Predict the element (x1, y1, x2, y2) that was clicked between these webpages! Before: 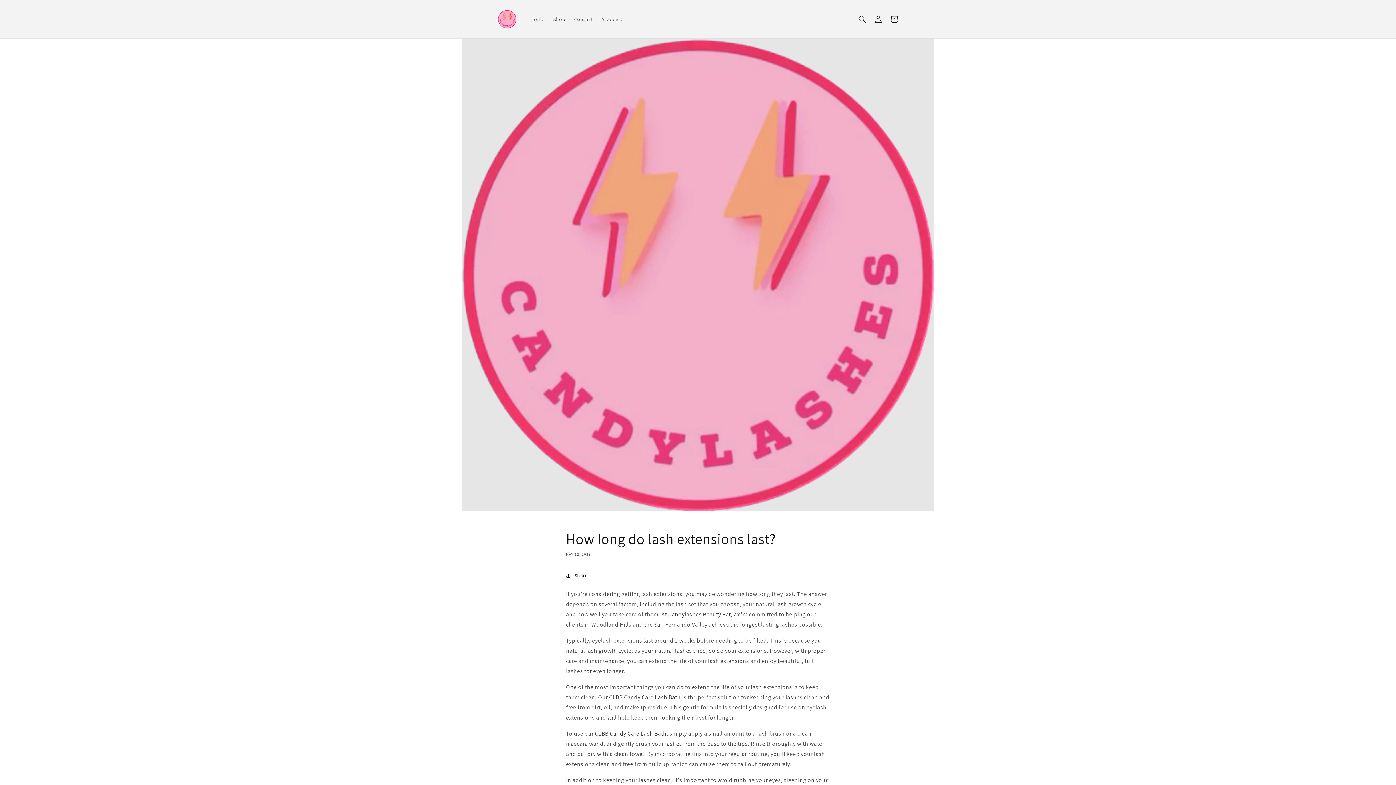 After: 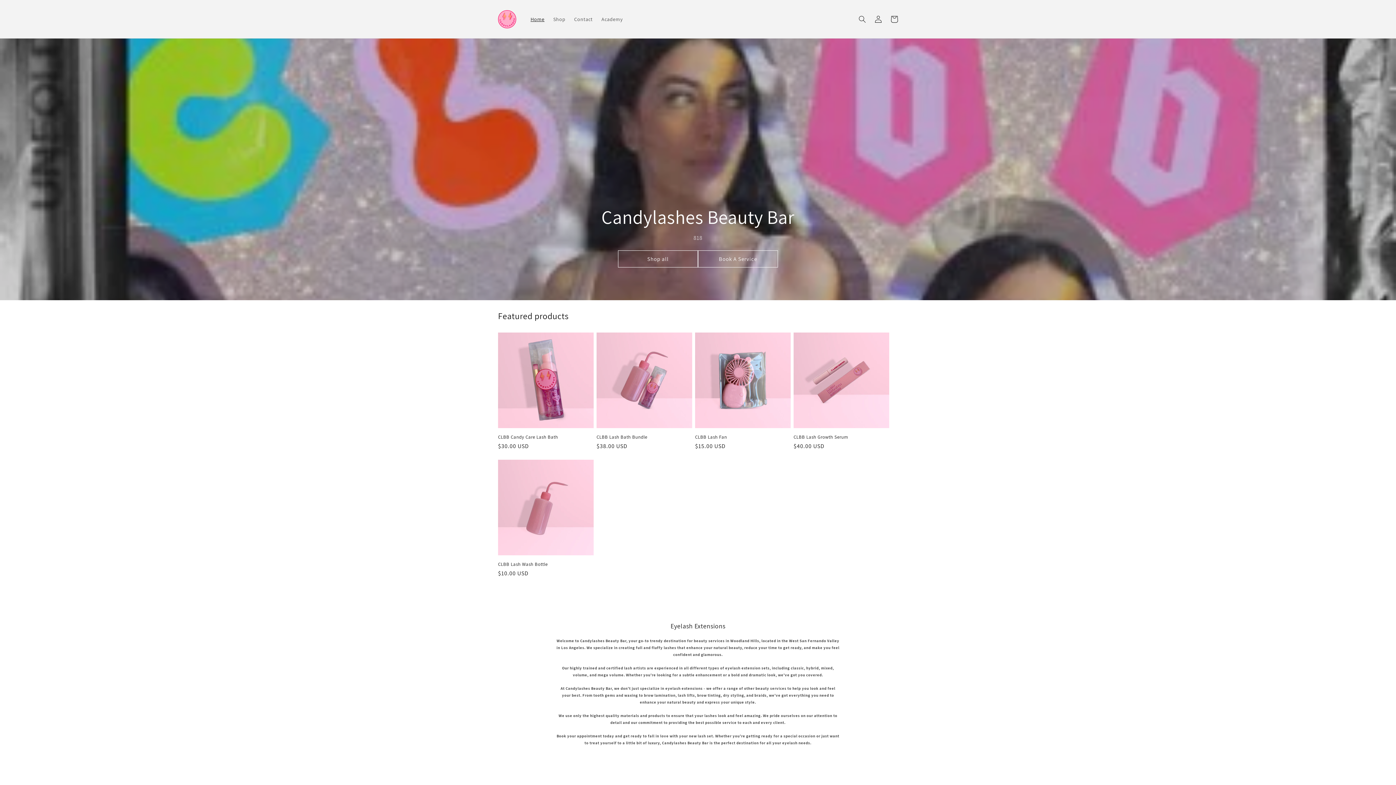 Action: bbox: (495, 7, 519, 30)